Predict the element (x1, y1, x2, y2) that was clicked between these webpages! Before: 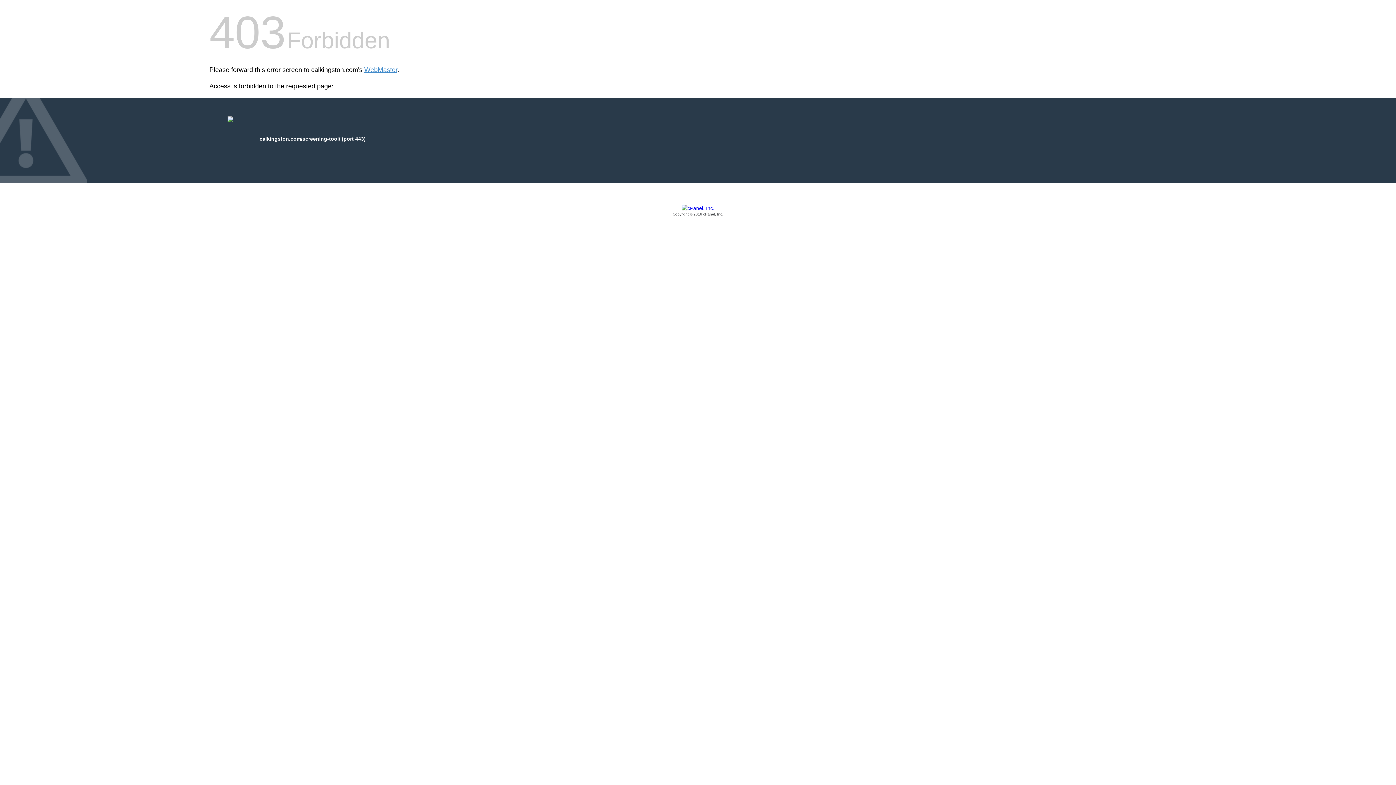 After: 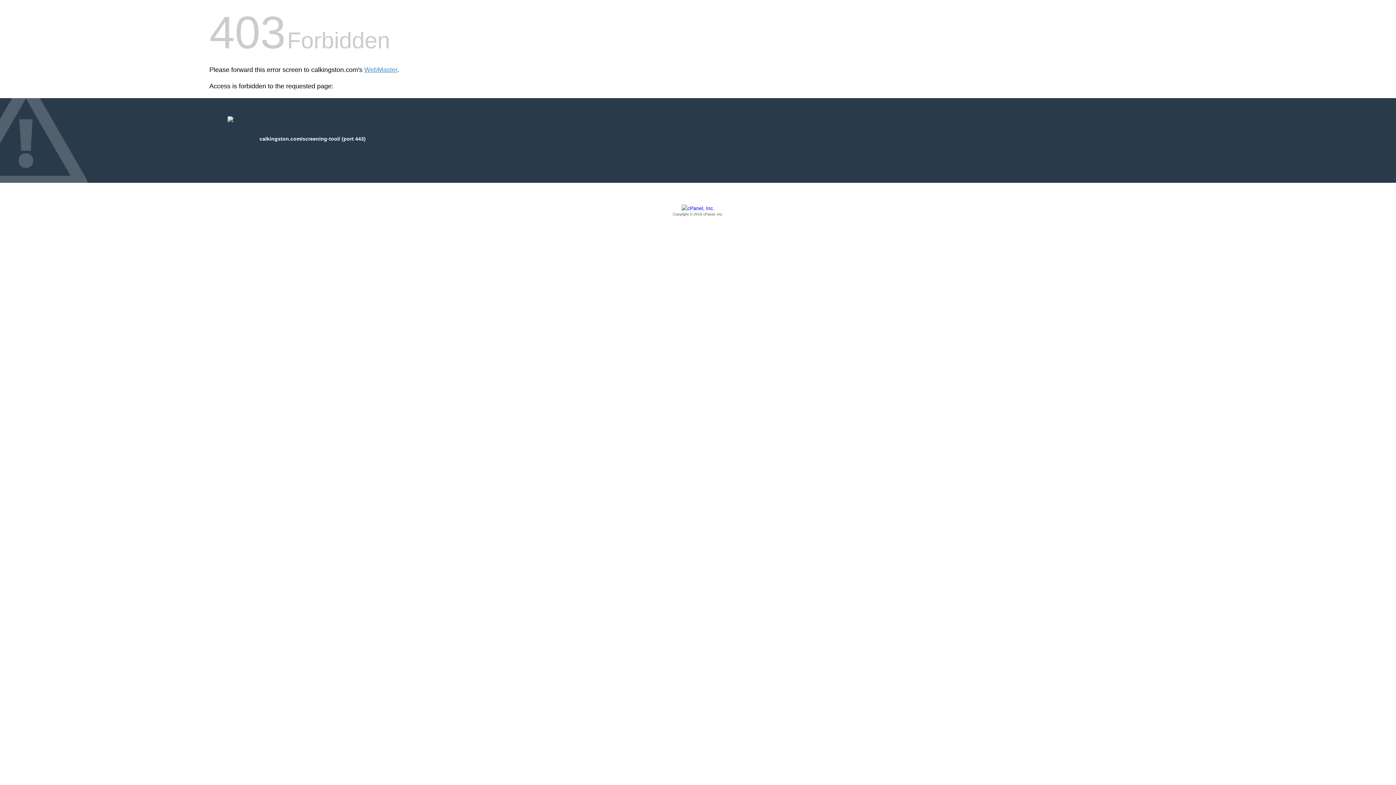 Action: bbox: (209, 205, 1186, 217) label: Copyright © 2016 cPanel, Inc.